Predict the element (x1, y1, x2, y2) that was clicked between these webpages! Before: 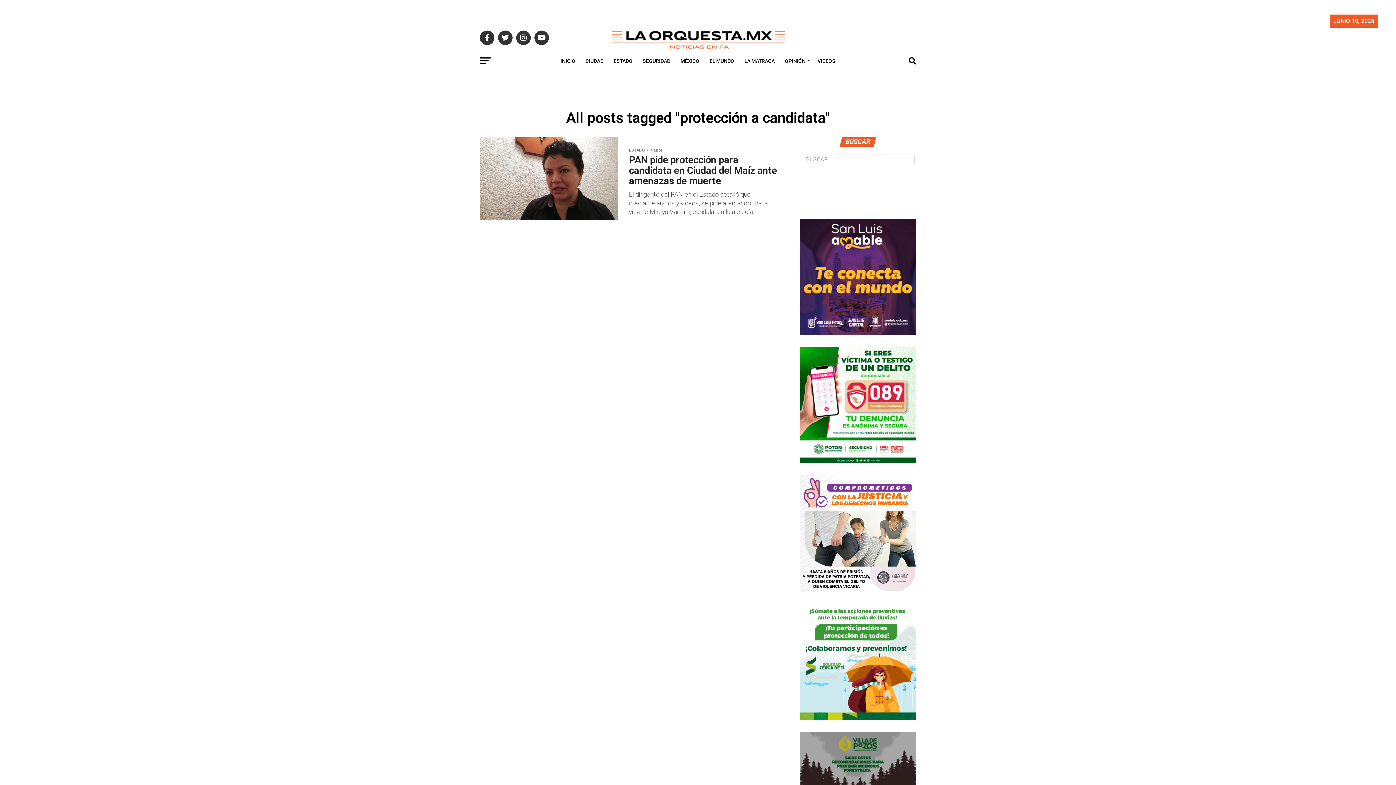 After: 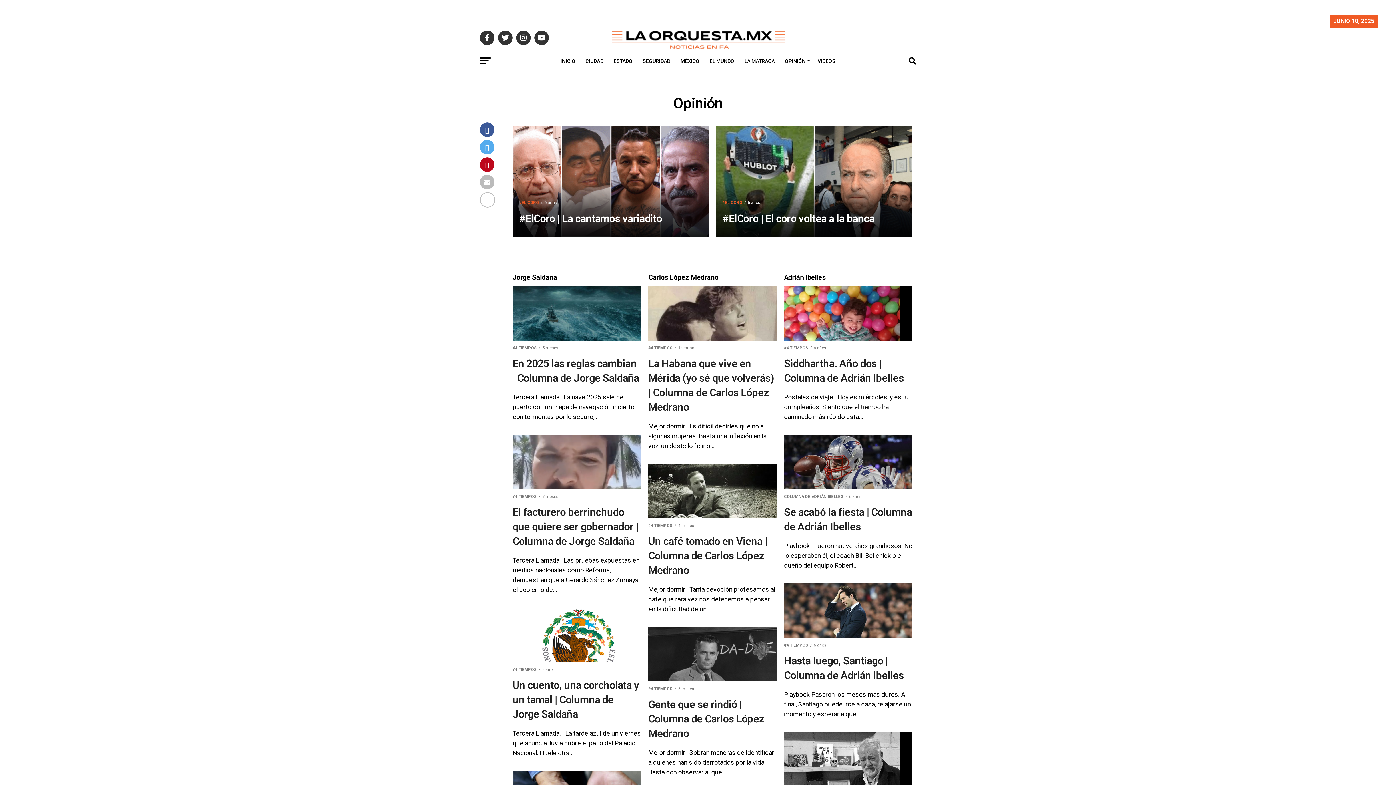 Action: bbox: (780, 52, 812, 70) label: OPINIÓN